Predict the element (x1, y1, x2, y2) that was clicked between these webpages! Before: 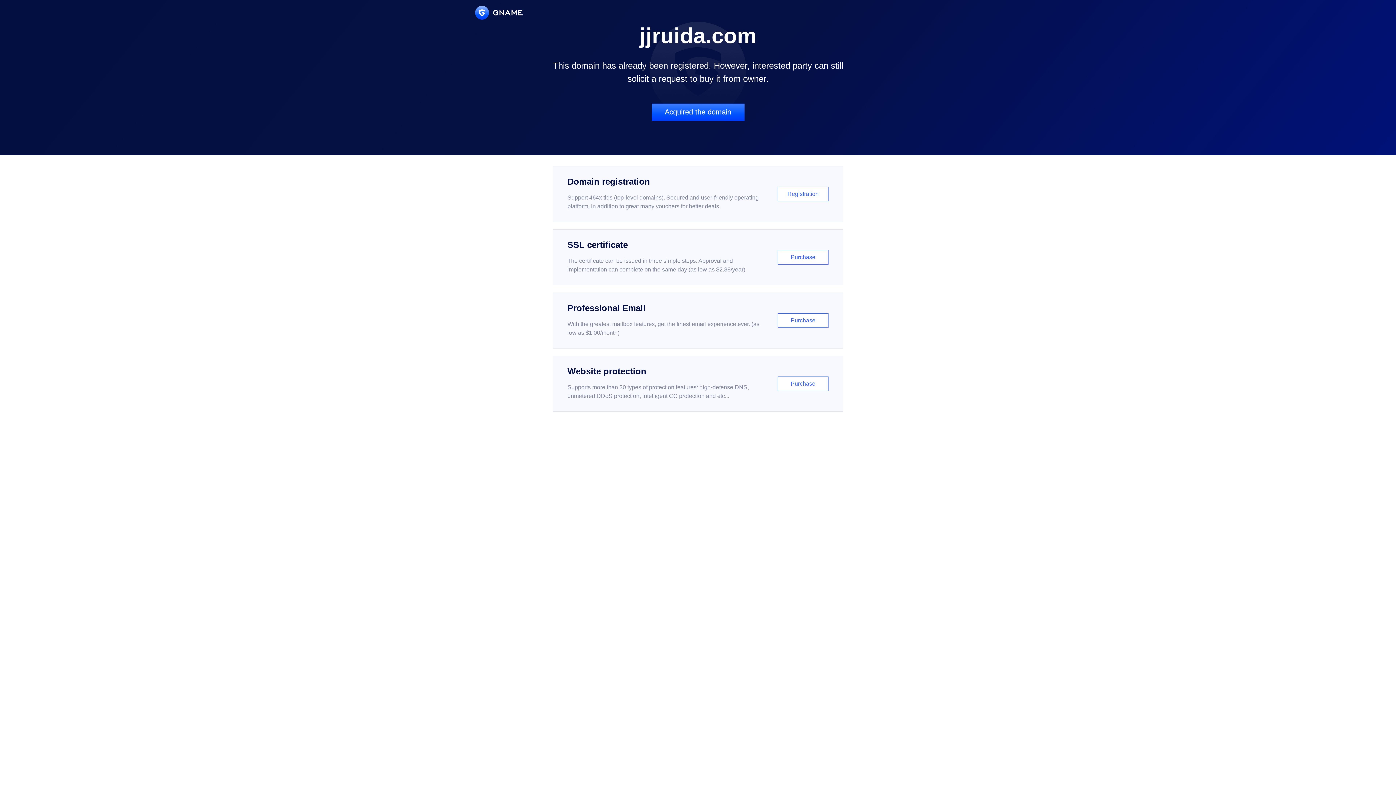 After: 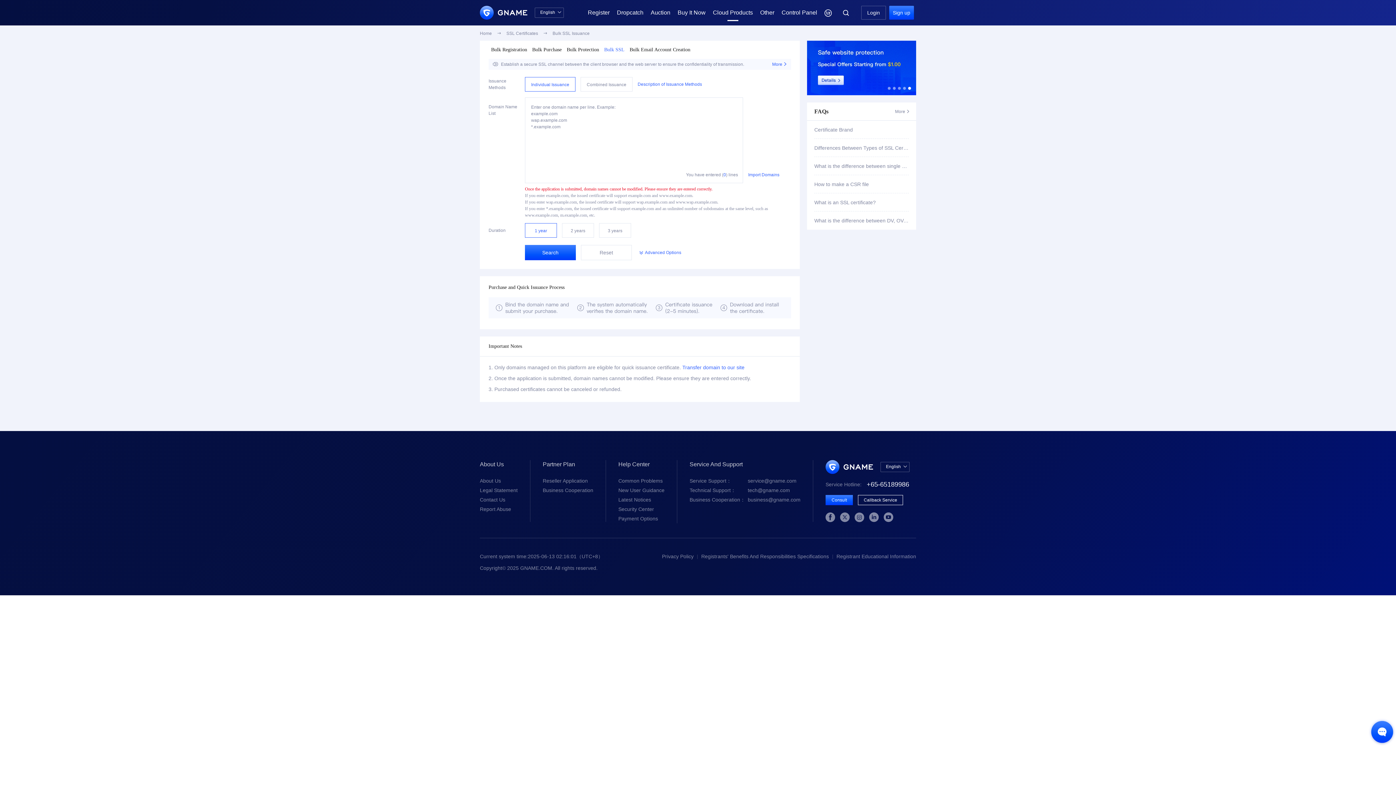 Action: bbox: (552, 229, 843, 285) label: SSL certificate

The certificate can be issued in three simple steps. Approval and implementation can complete on the same day (as low as $2.88/year)

Purchase